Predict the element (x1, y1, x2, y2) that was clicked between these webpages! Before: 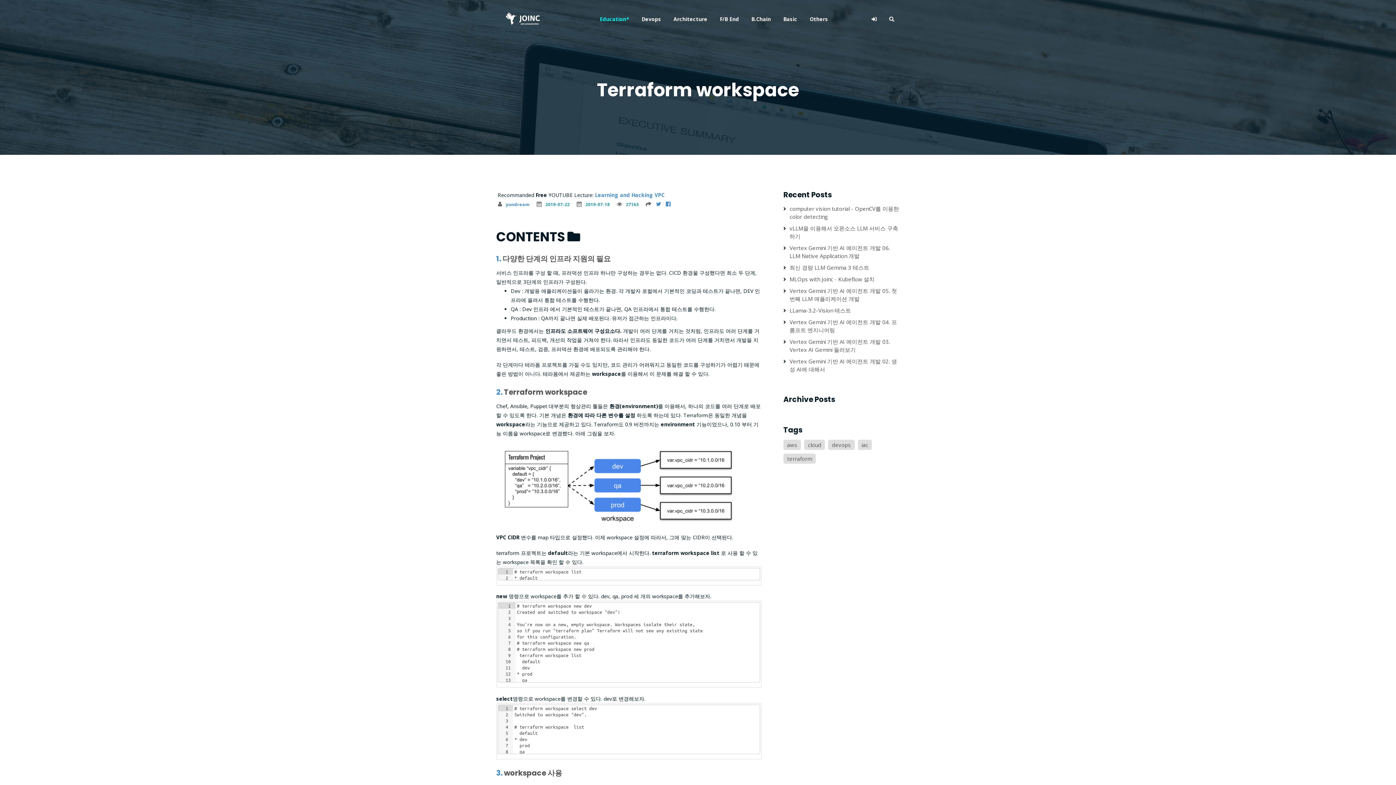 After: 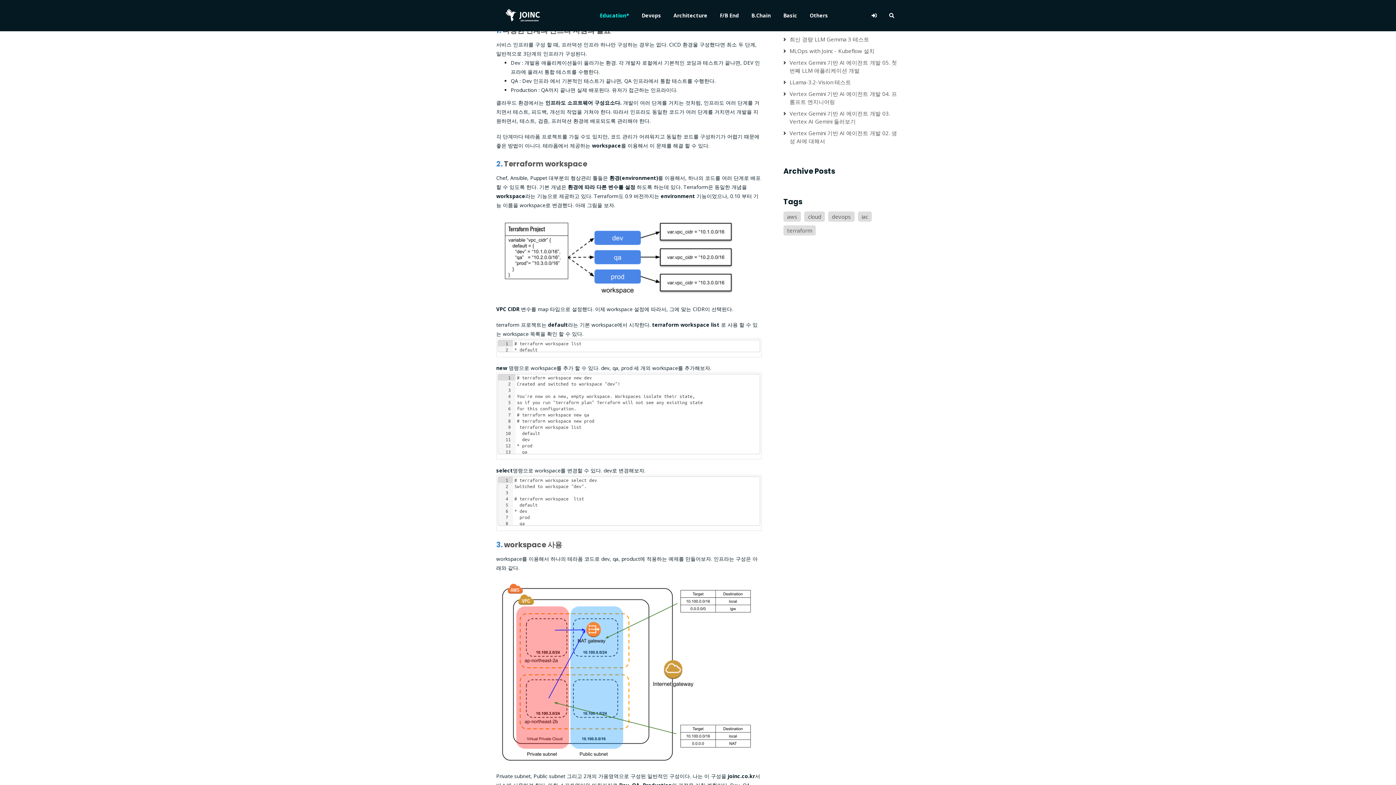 Action: bbox: (496, 253, 501, 264) label: 1.